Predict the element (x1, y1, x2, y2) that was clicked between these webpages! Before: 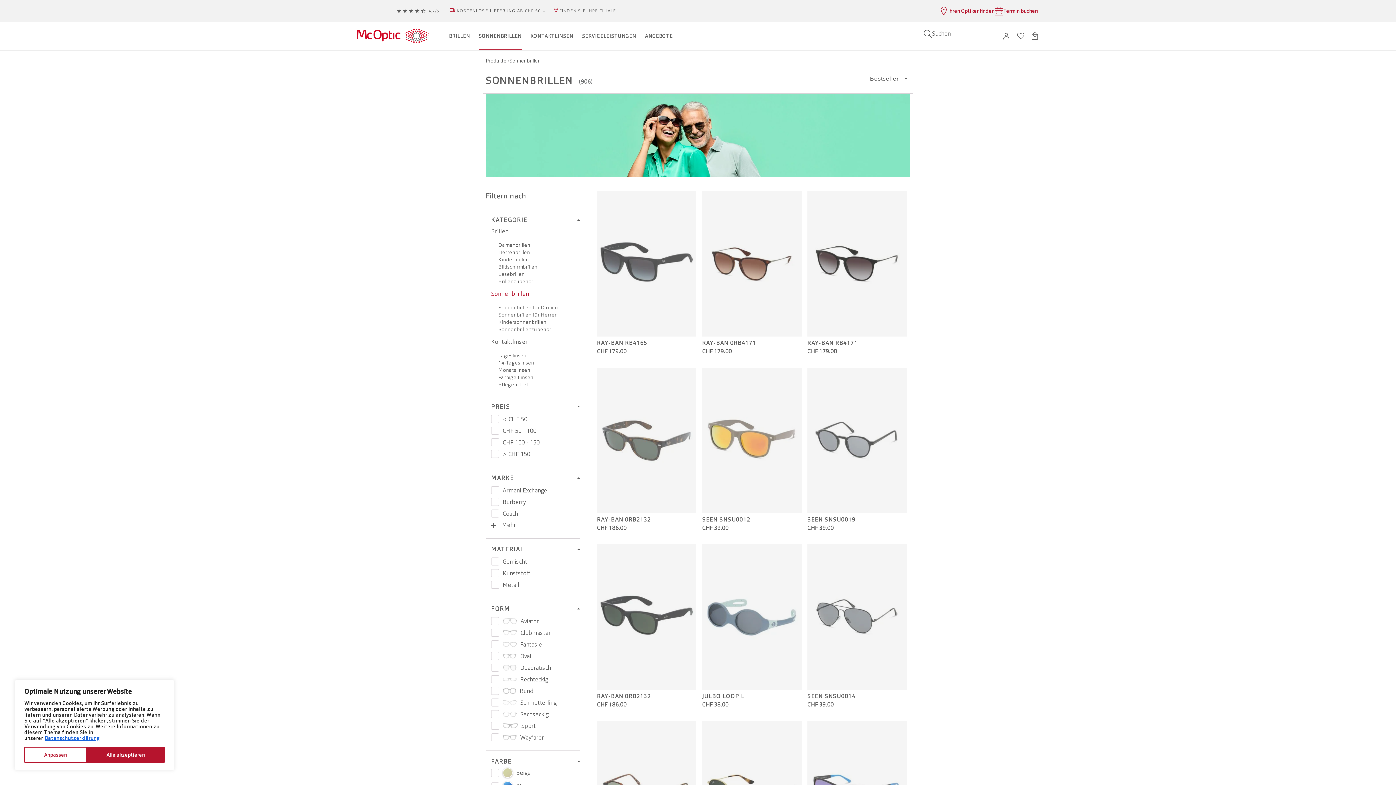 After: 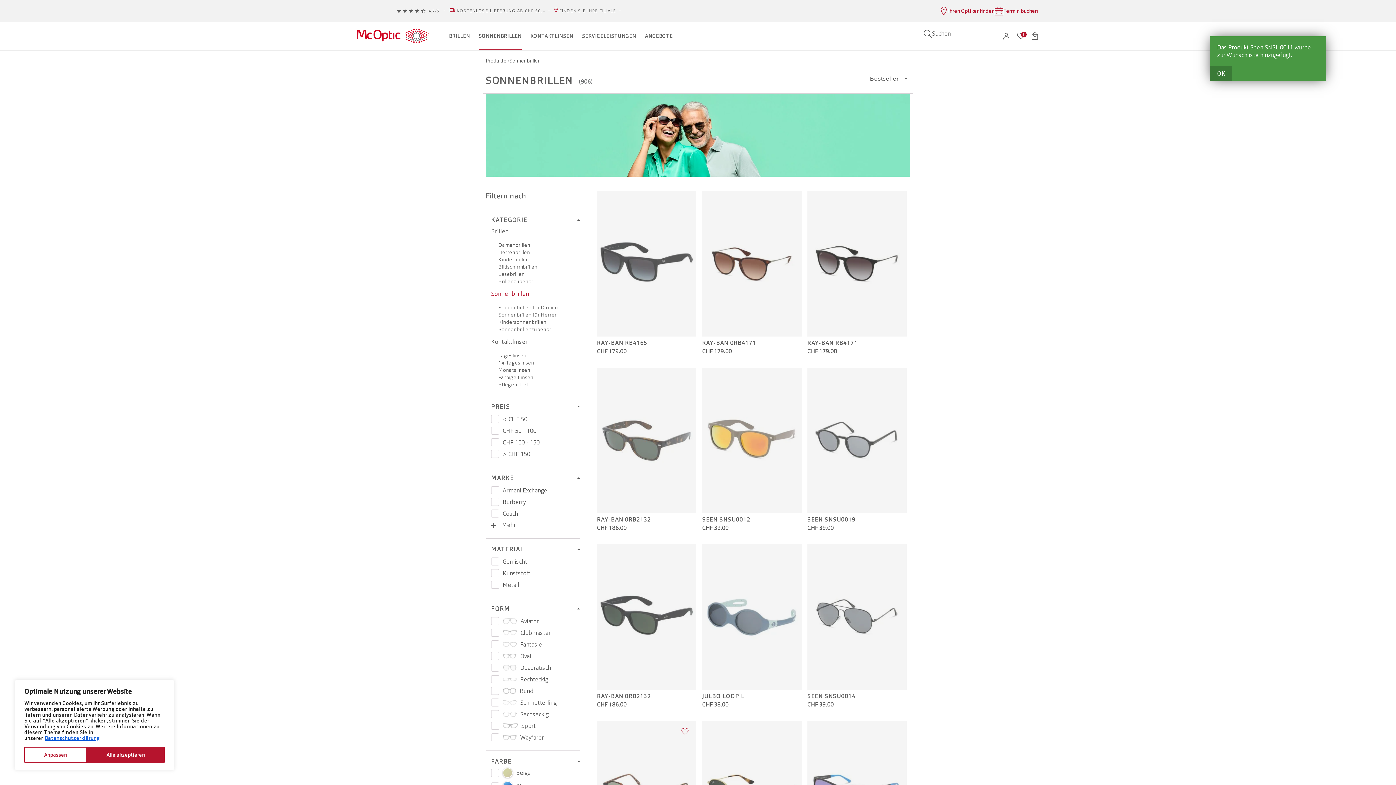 Action: bbox: (681, 725, 689, 735)